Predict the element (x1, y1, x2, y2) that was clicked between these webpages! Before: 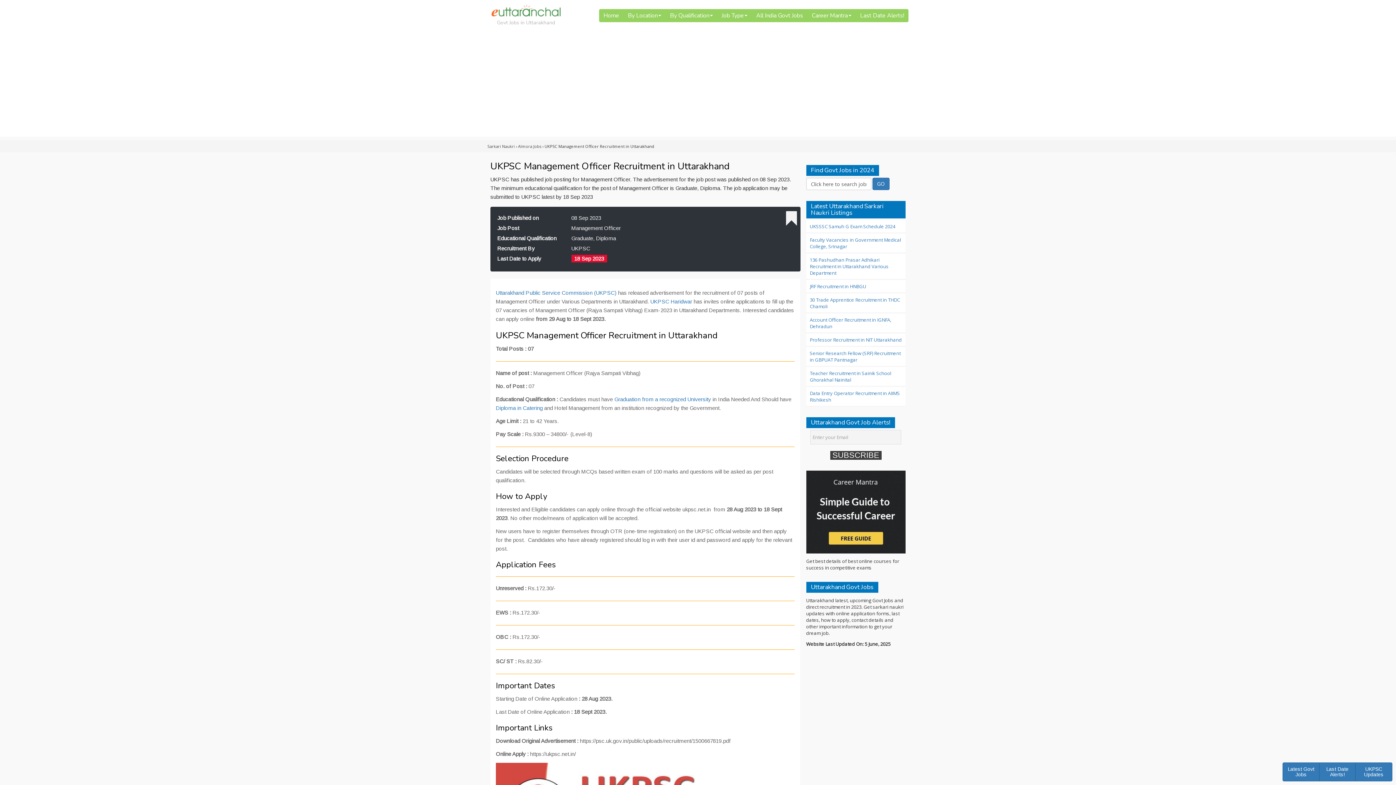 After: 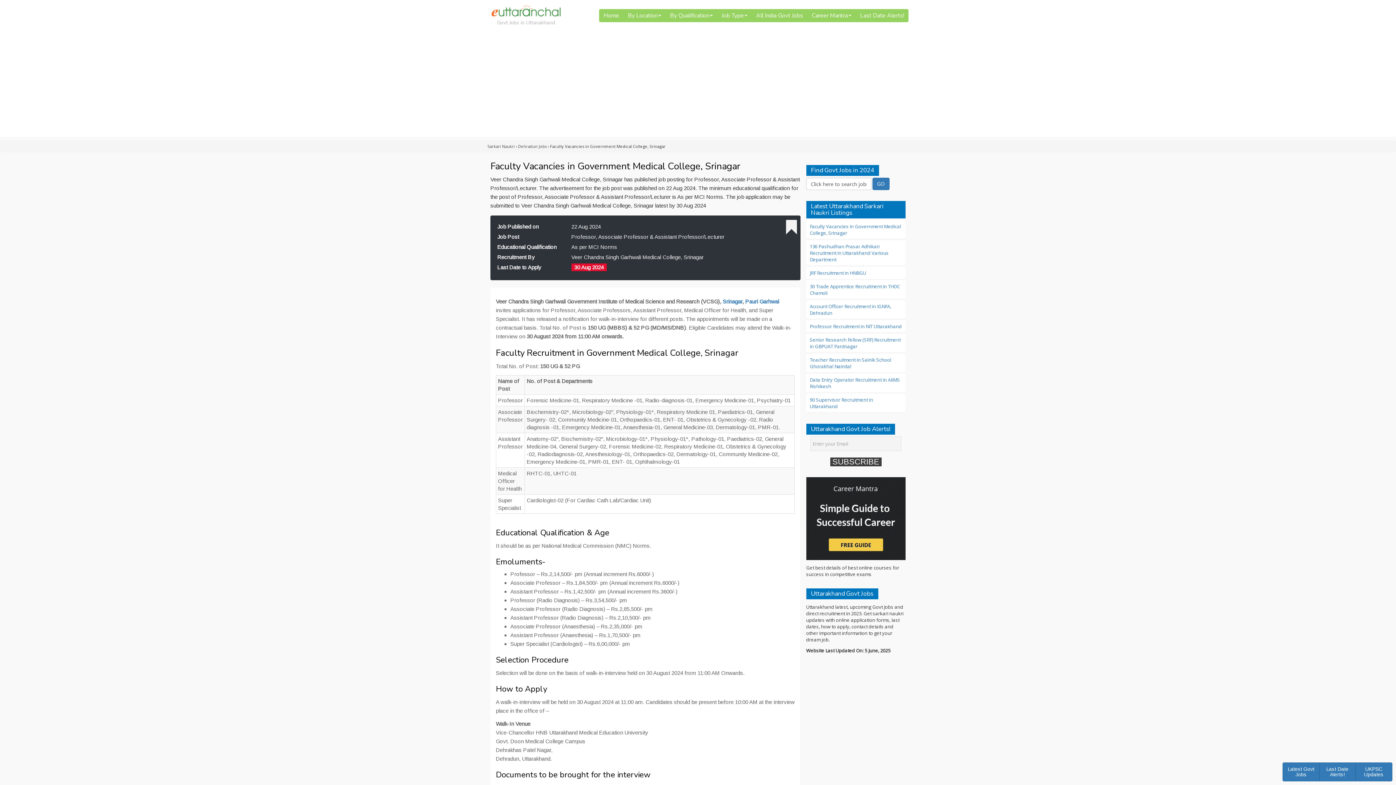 Action: label: Faculty Vacancies in Government Medical College, Srinagar bbox: (810, 236, 902, 249)